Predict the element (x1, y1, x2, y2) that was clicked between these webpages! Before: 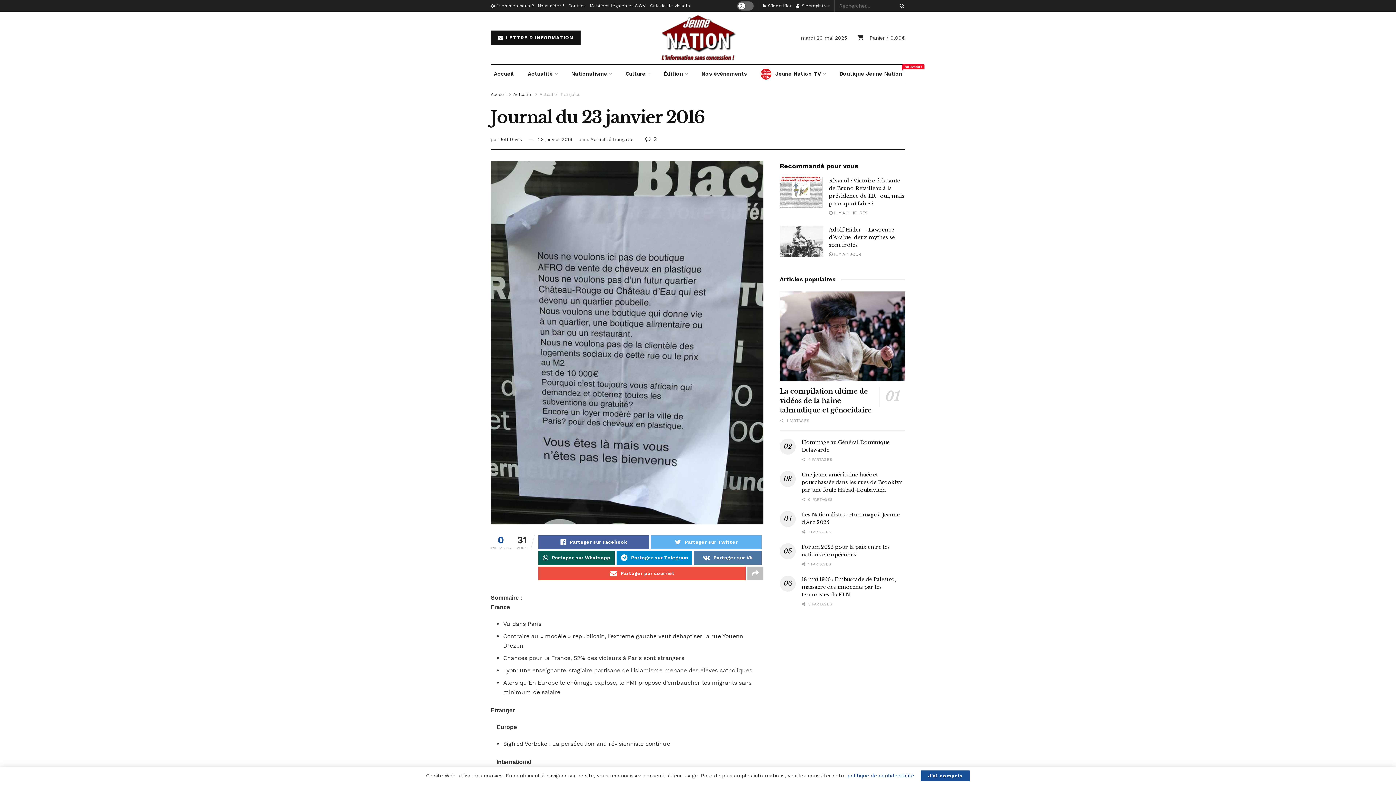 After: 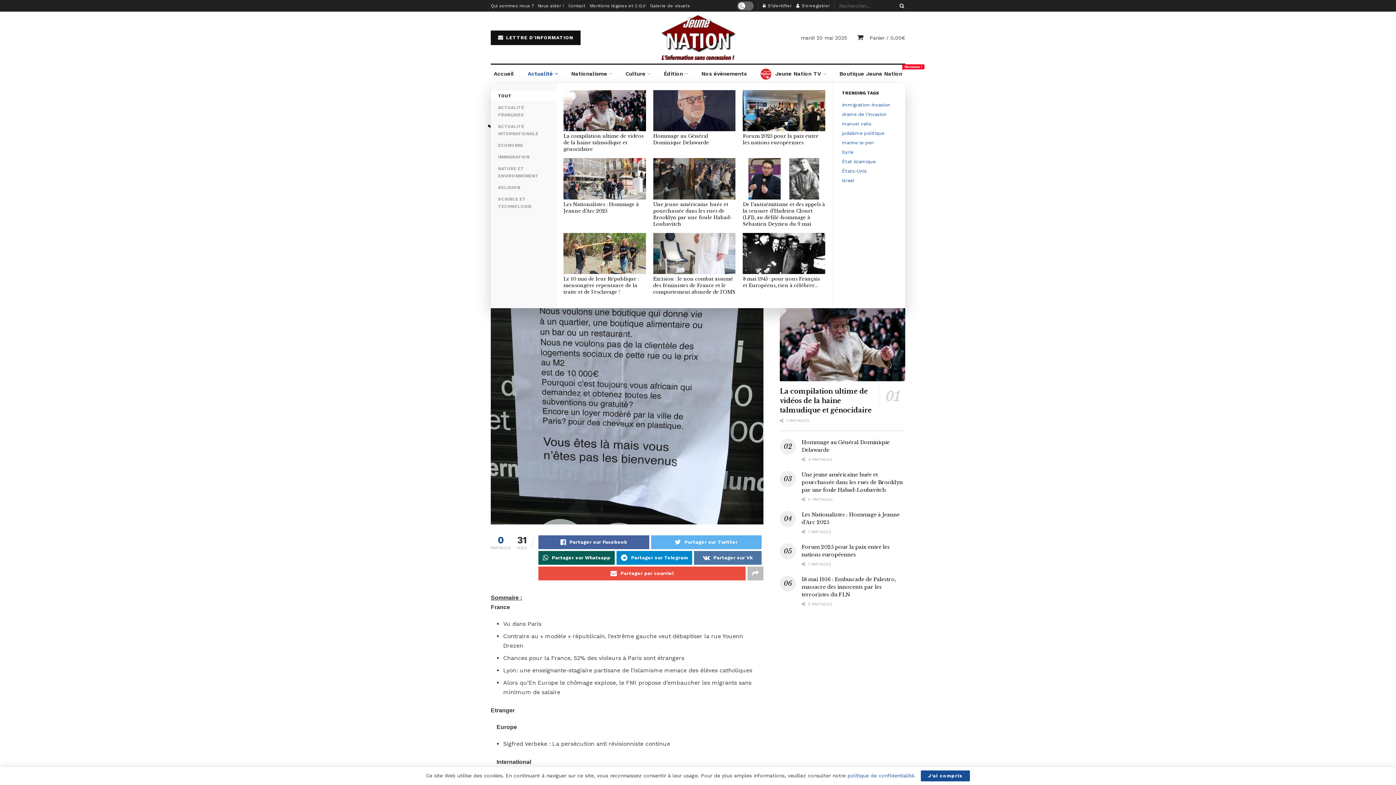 Action: label: Actualité bbox: (524, 64, 560, 82)